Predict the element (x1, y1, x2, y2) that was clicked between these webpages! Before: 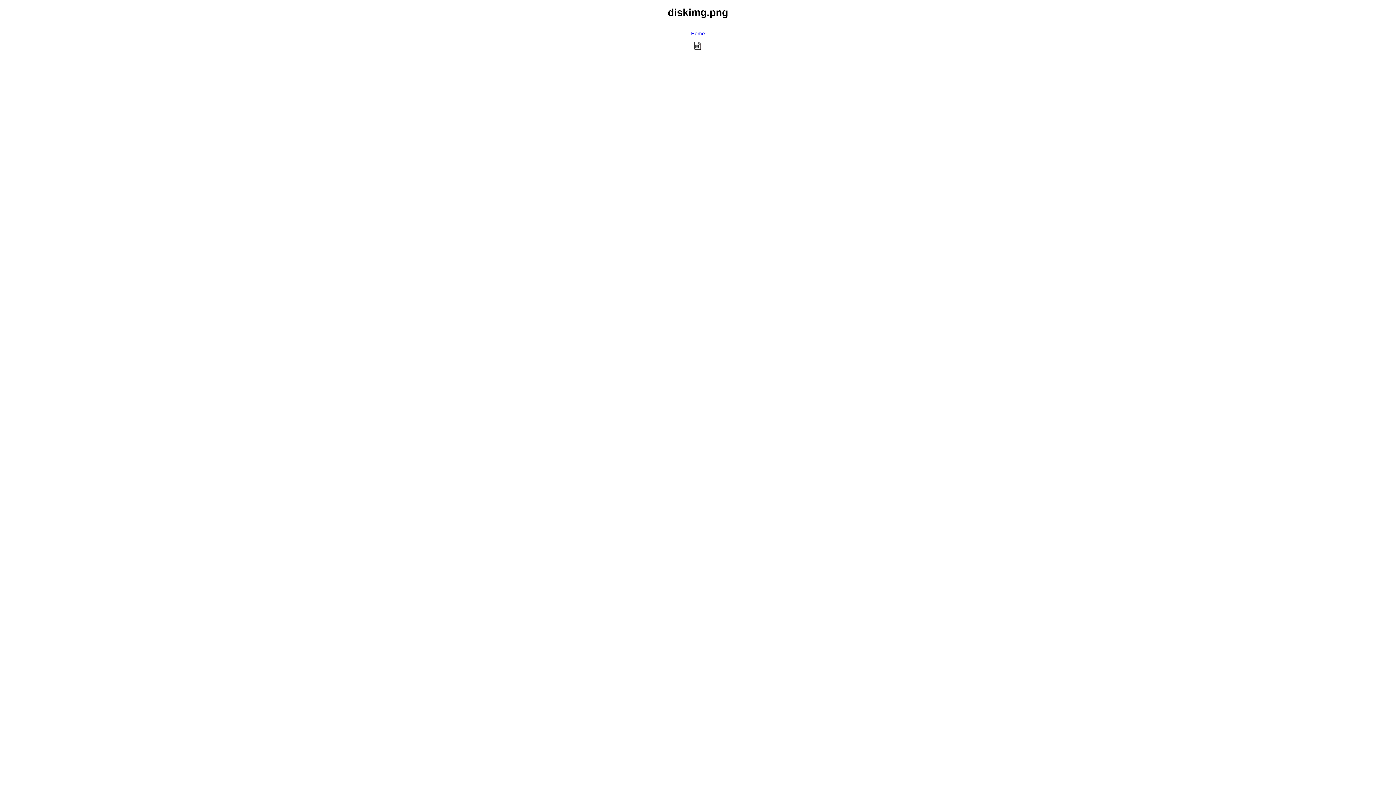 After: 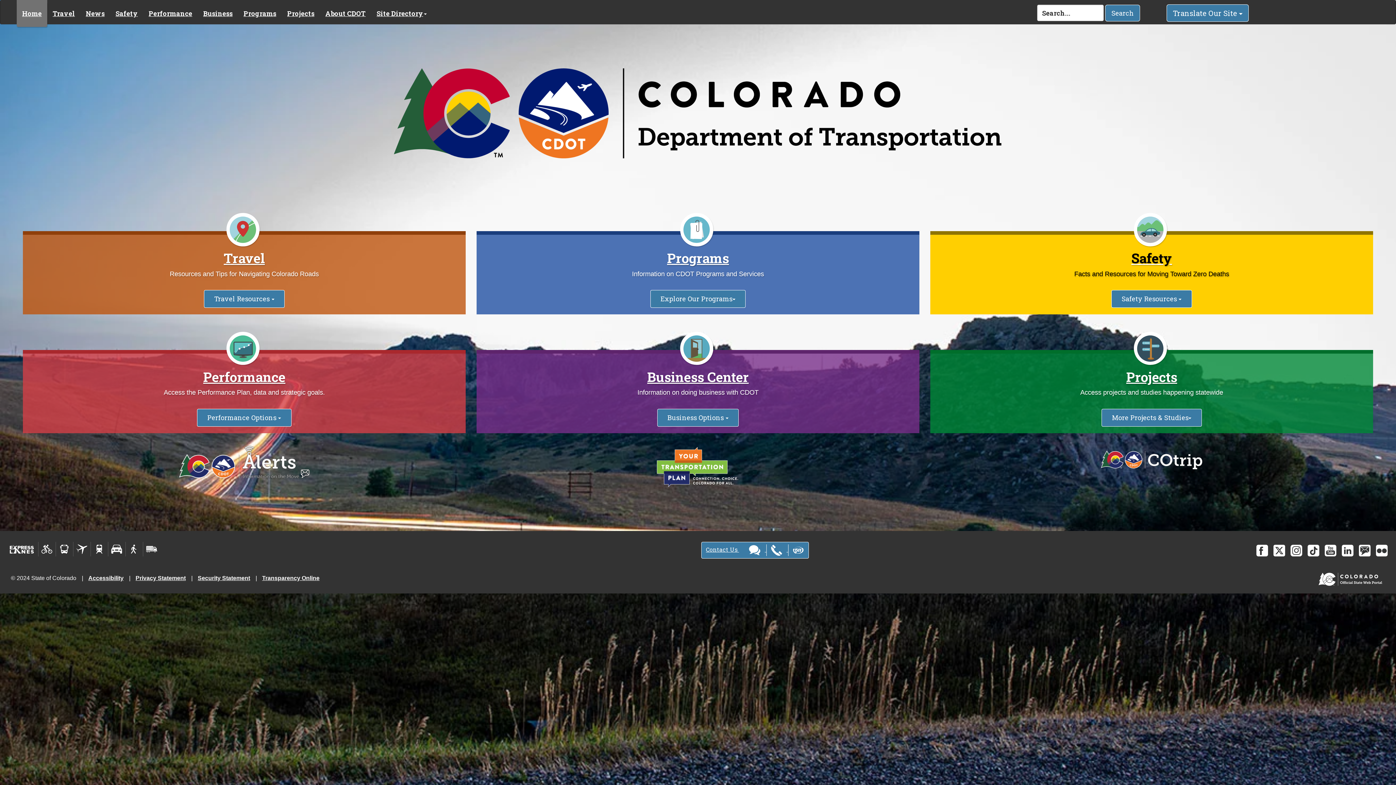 Action: label: Home bbox: (0, 25, 1396, 49)